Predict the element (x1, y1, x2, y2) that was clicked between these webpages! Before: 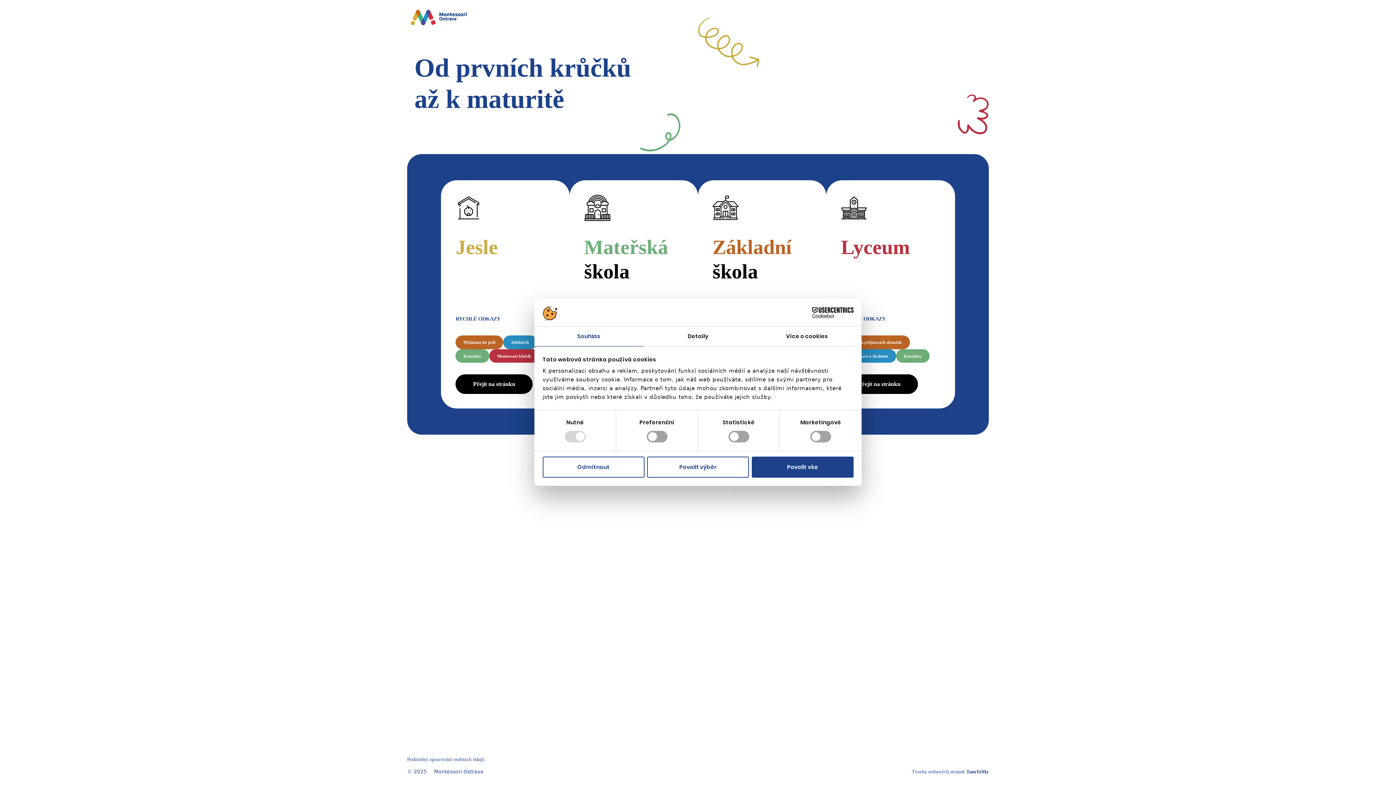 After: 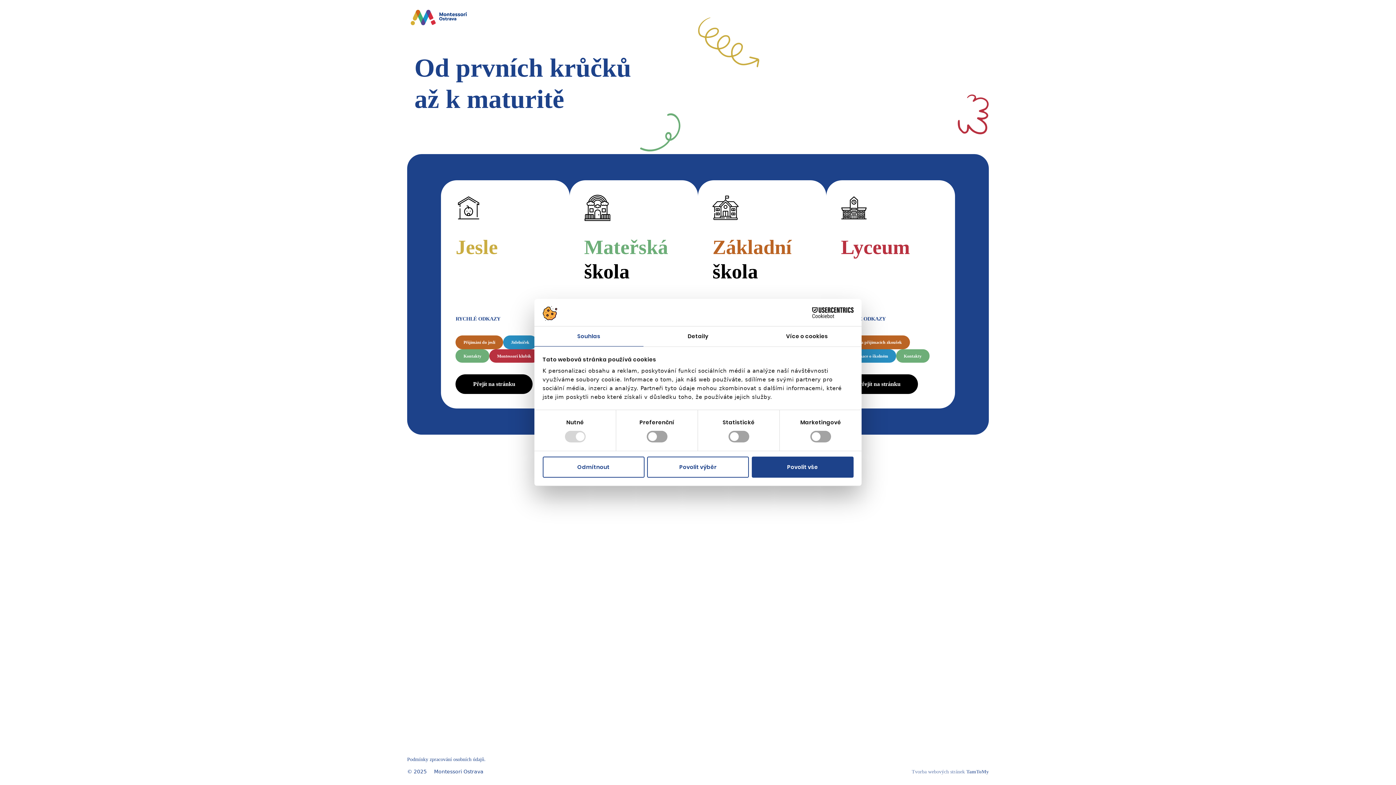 Action: bbox: (912, 769, 989, 774) label: Tvorba webových stránek TamToMy